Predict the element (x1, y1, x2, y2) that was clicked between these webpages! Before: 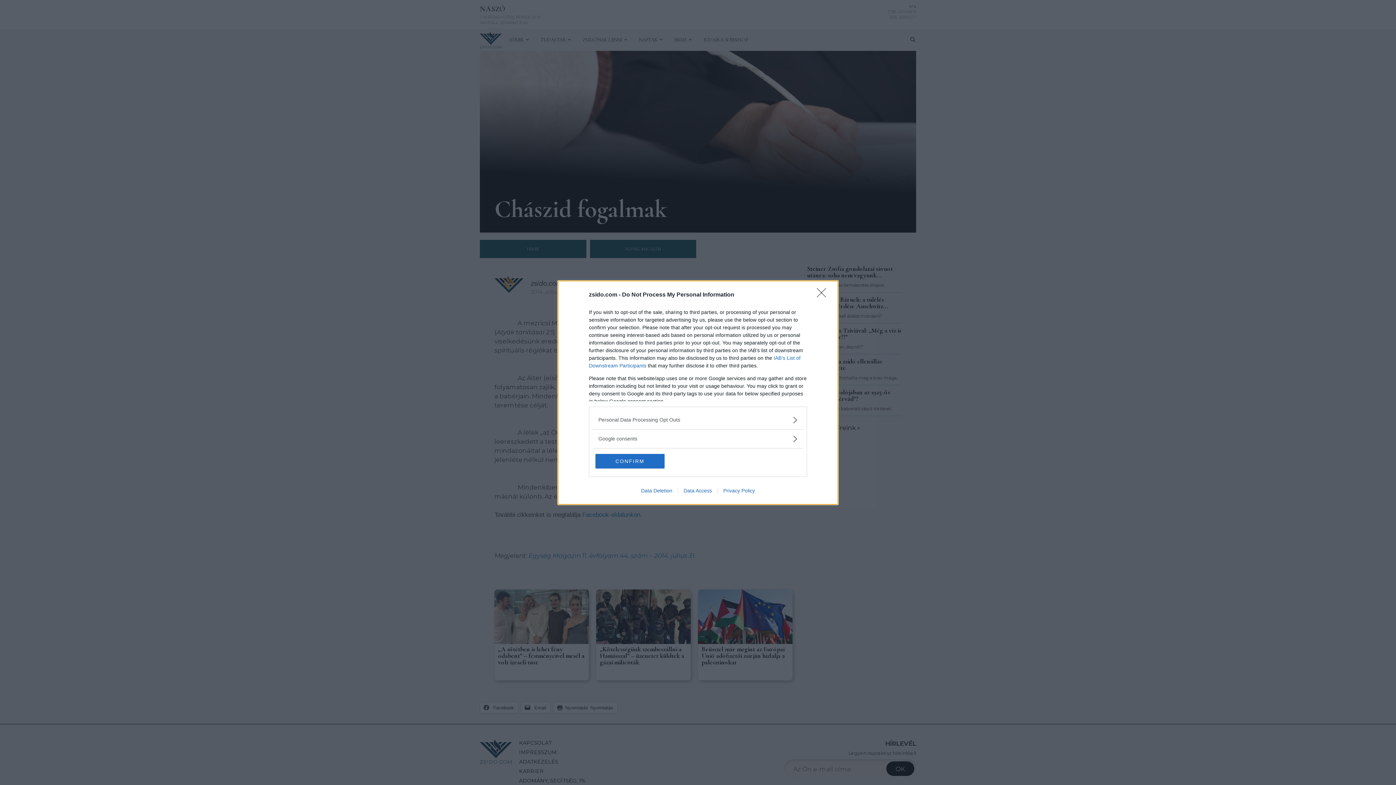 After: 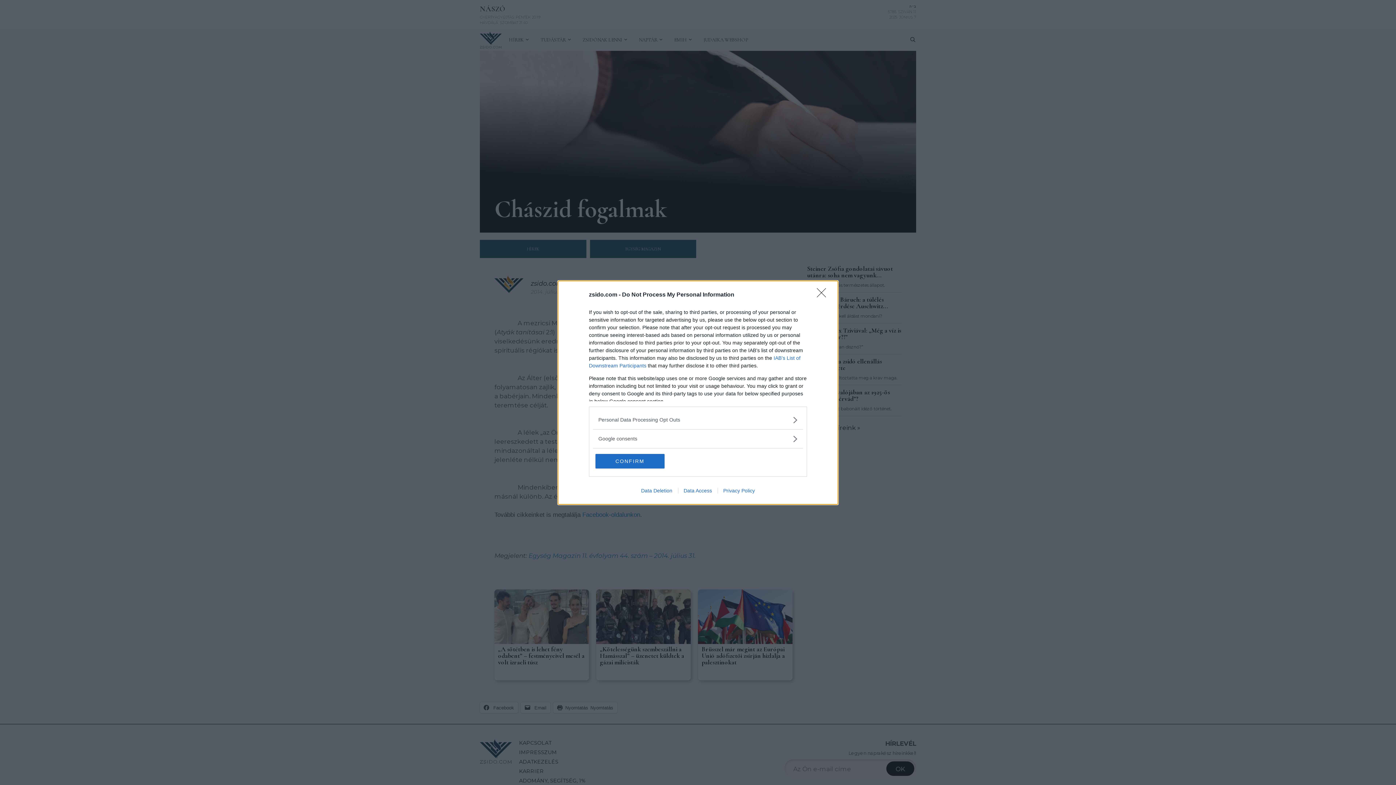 Action: label: Data Deletion bbox: (635, 487, 678, 493)